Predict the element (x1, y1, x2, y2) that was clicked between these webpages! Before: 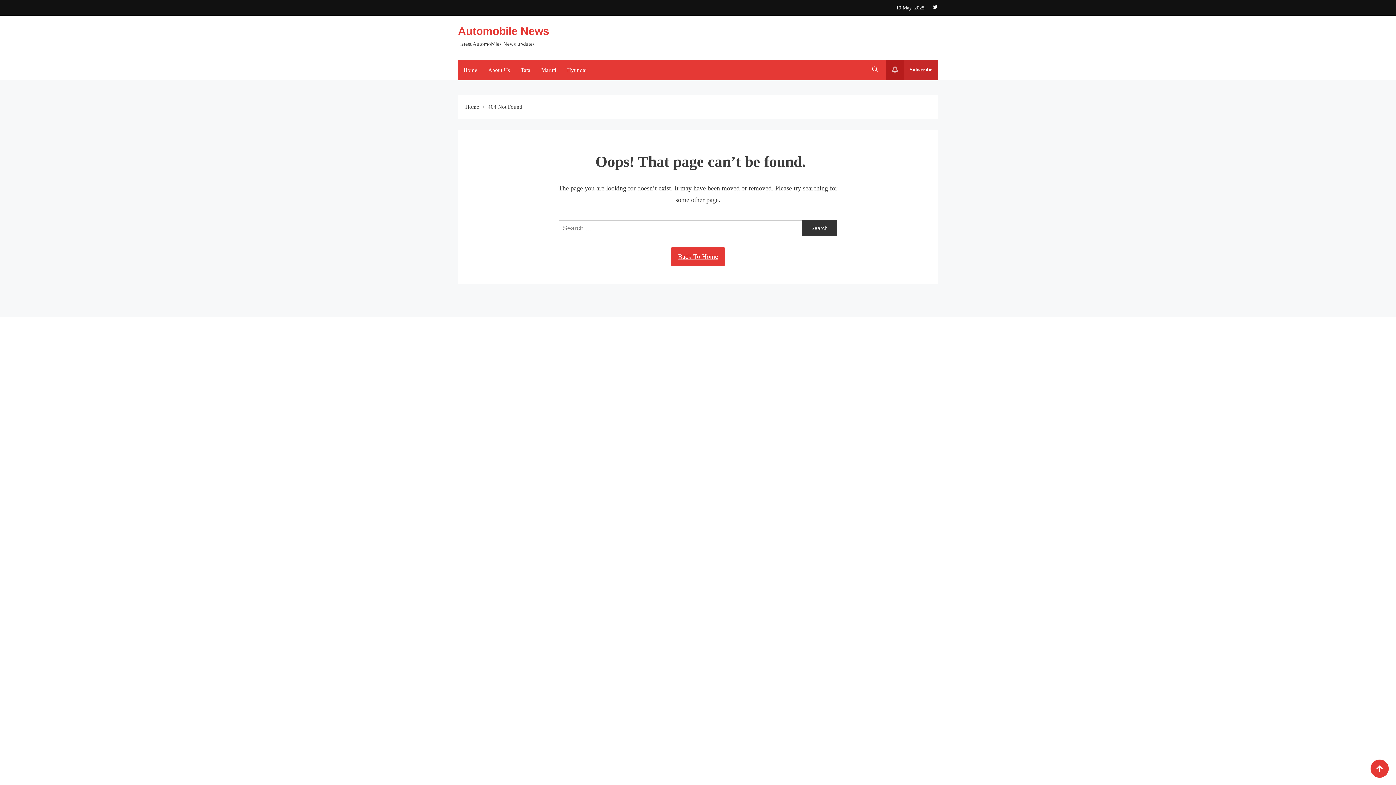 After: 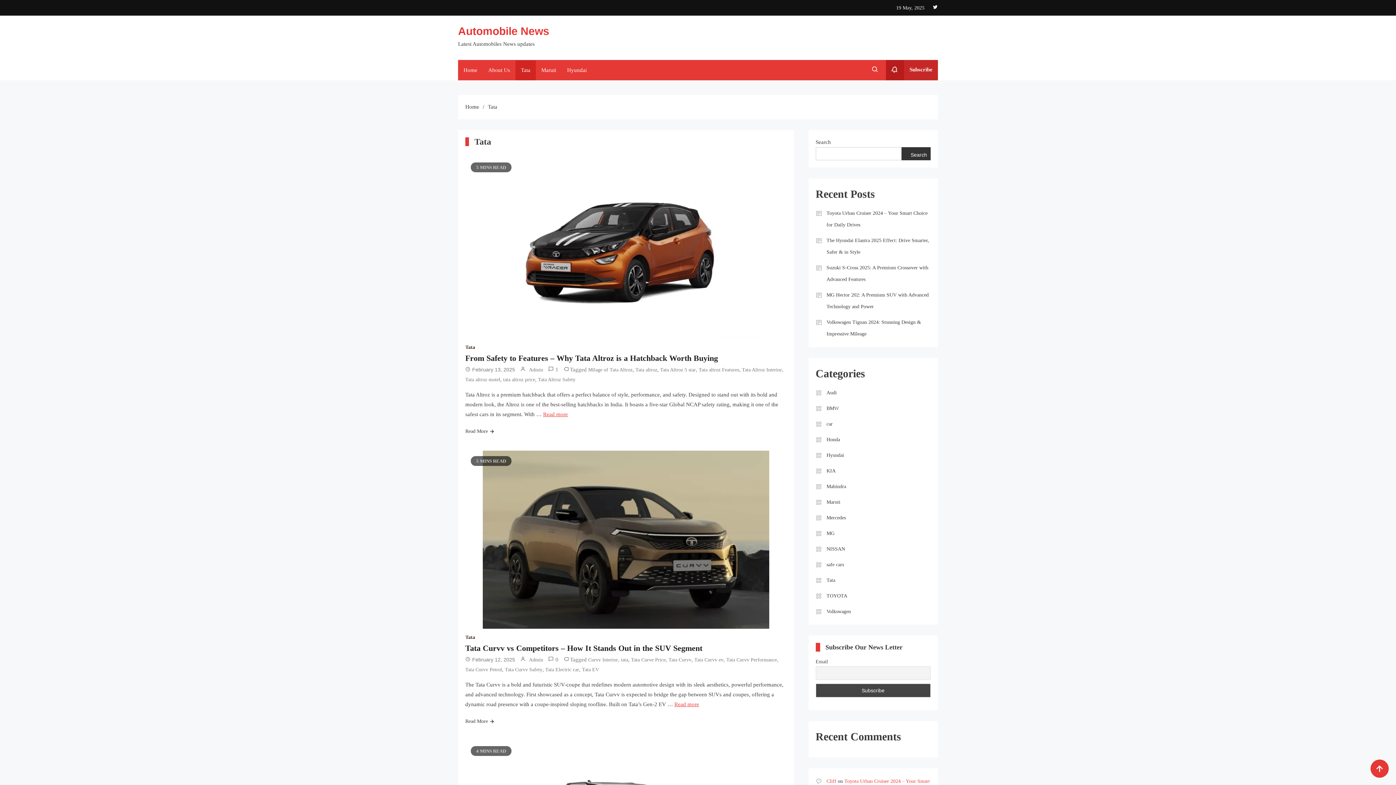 Action: label: Tata bbox: (515, 60, 536, 80)